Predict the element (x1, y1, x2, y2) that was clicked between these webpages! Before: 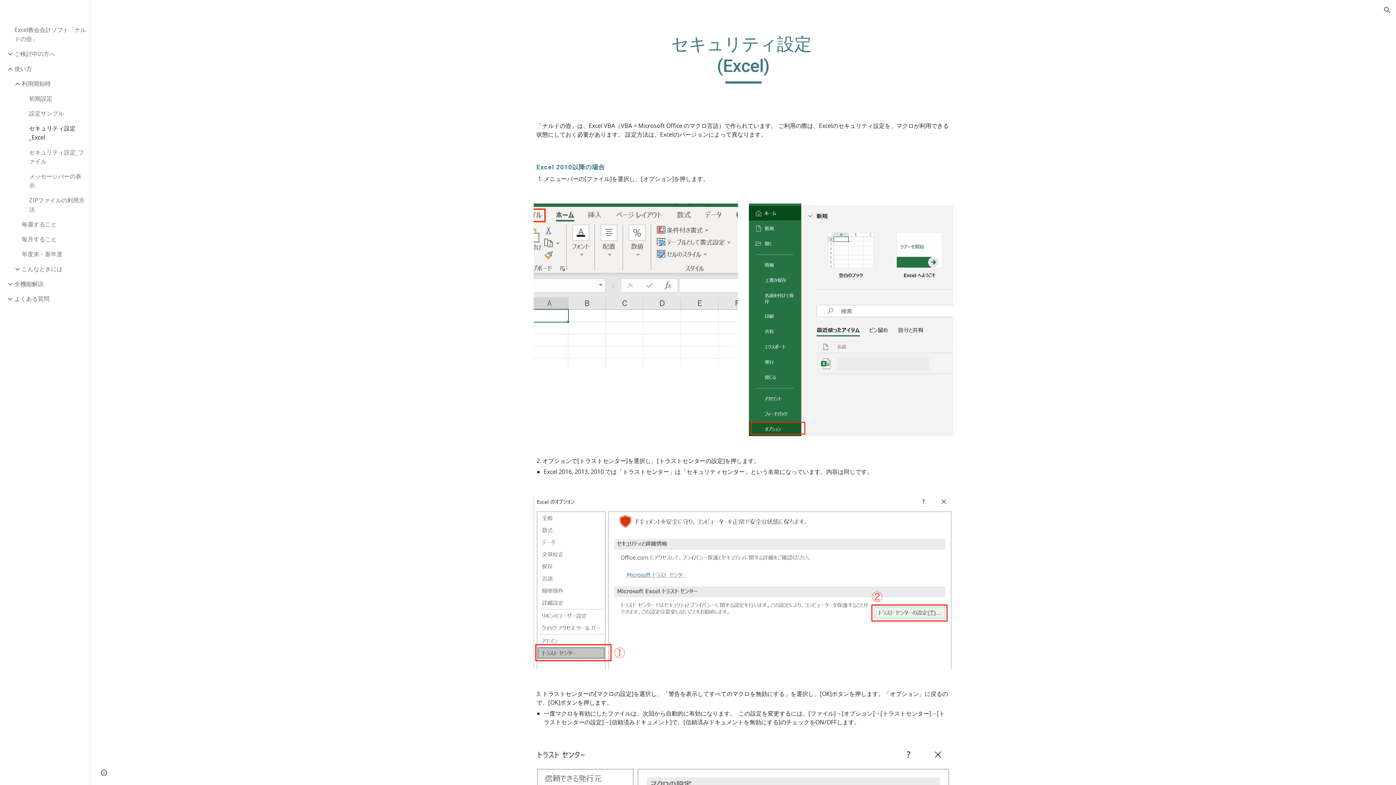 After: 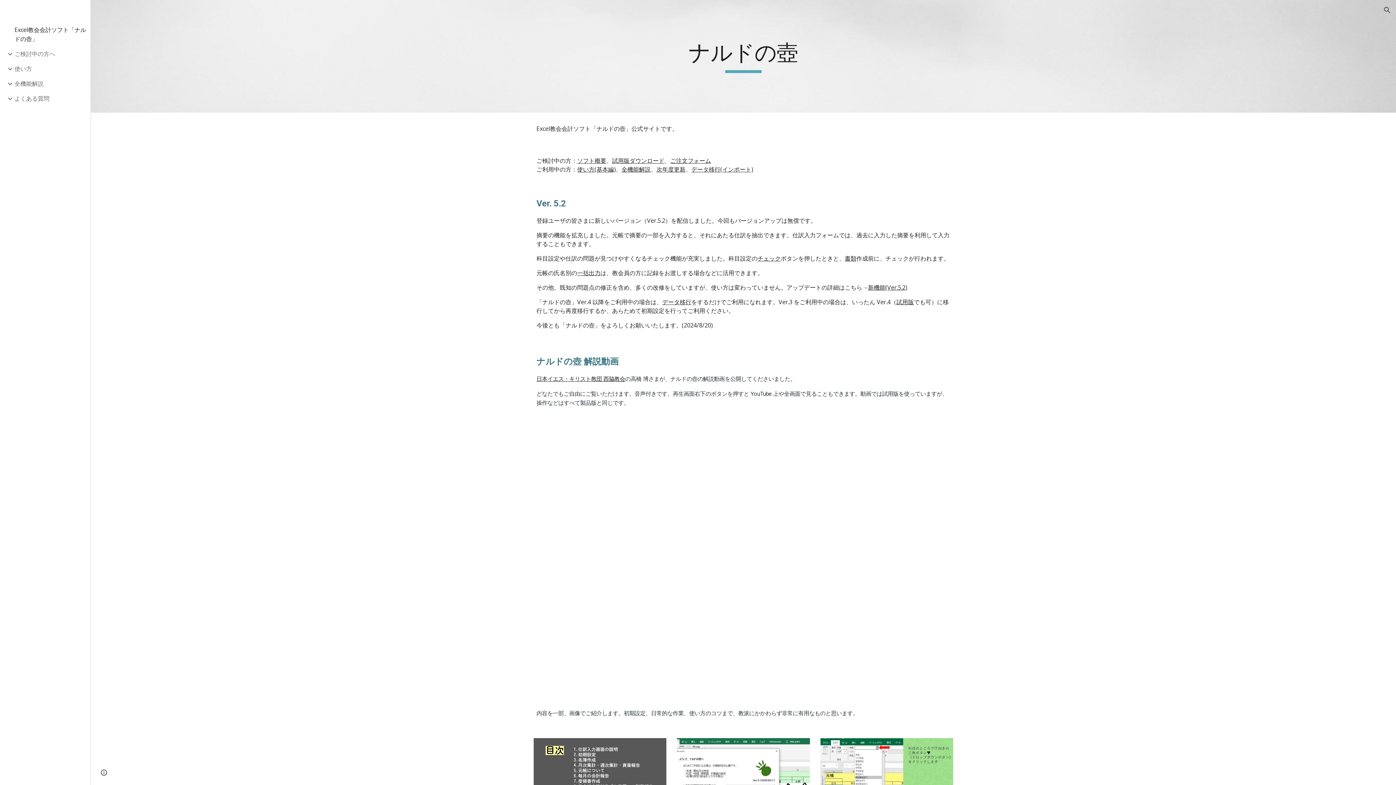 Action: bbox: (13, 22, 86, 46) label: Excel教会会計ソフト「ナルドの壺」